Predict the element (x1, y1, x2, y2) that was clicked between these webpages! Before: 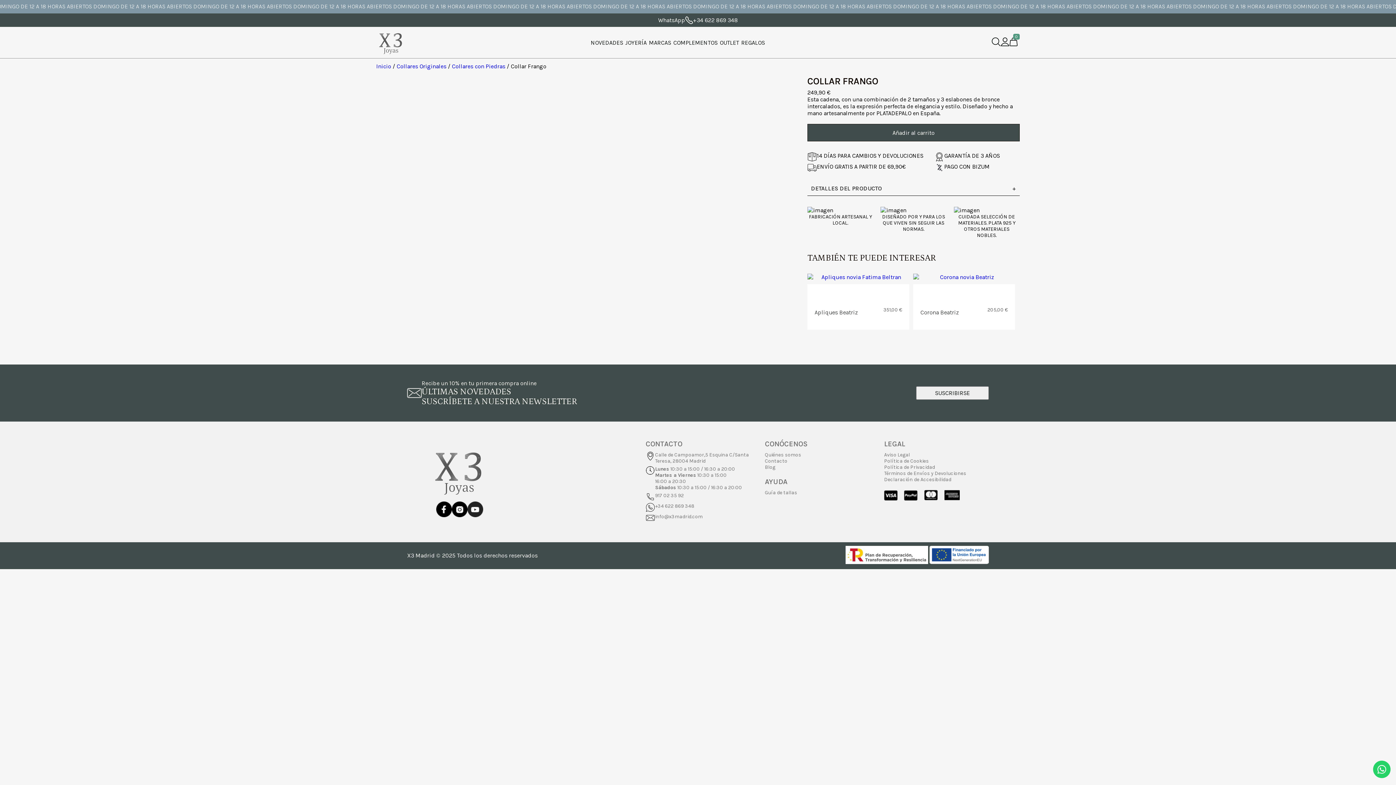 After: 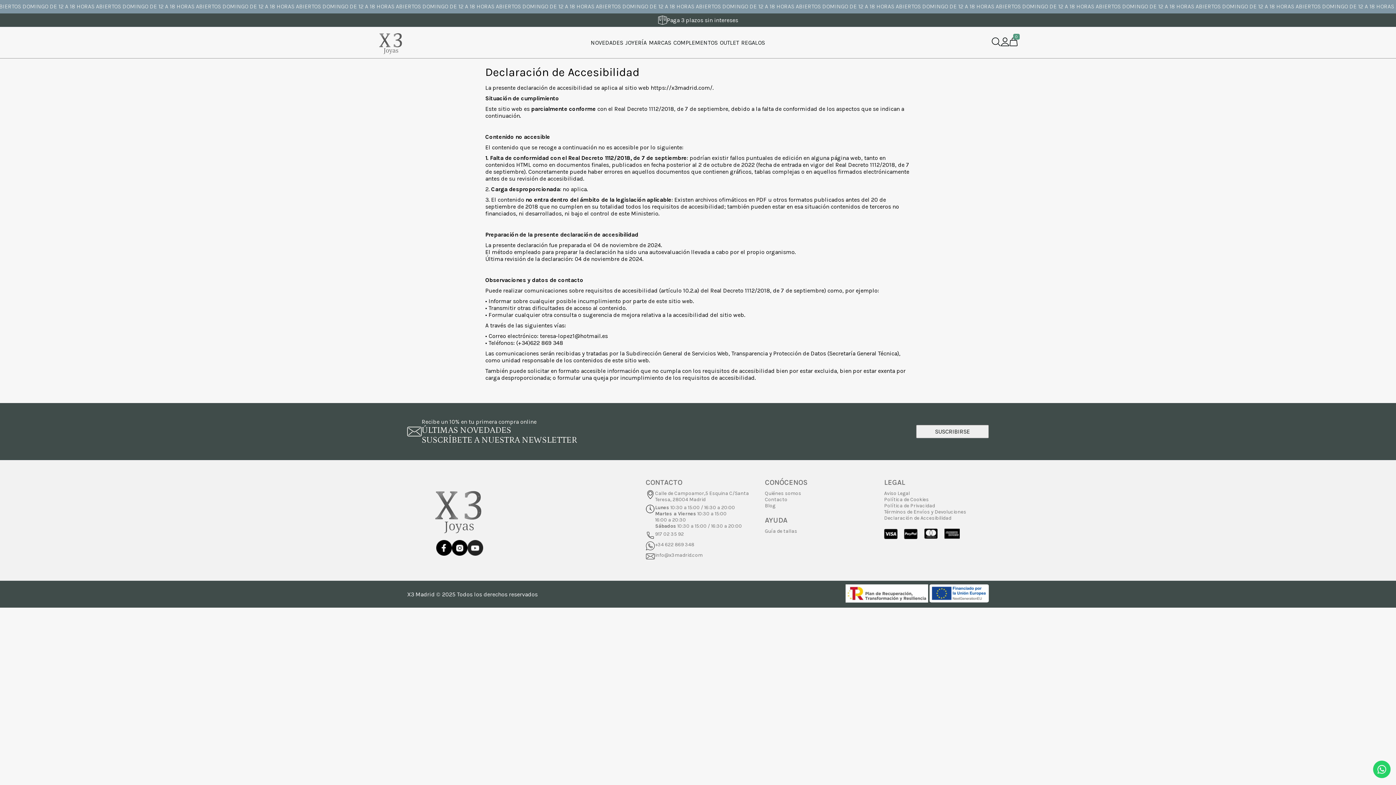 Action: label: Declaración de Accesibilidad bbox: (884, 476, 951, 482)